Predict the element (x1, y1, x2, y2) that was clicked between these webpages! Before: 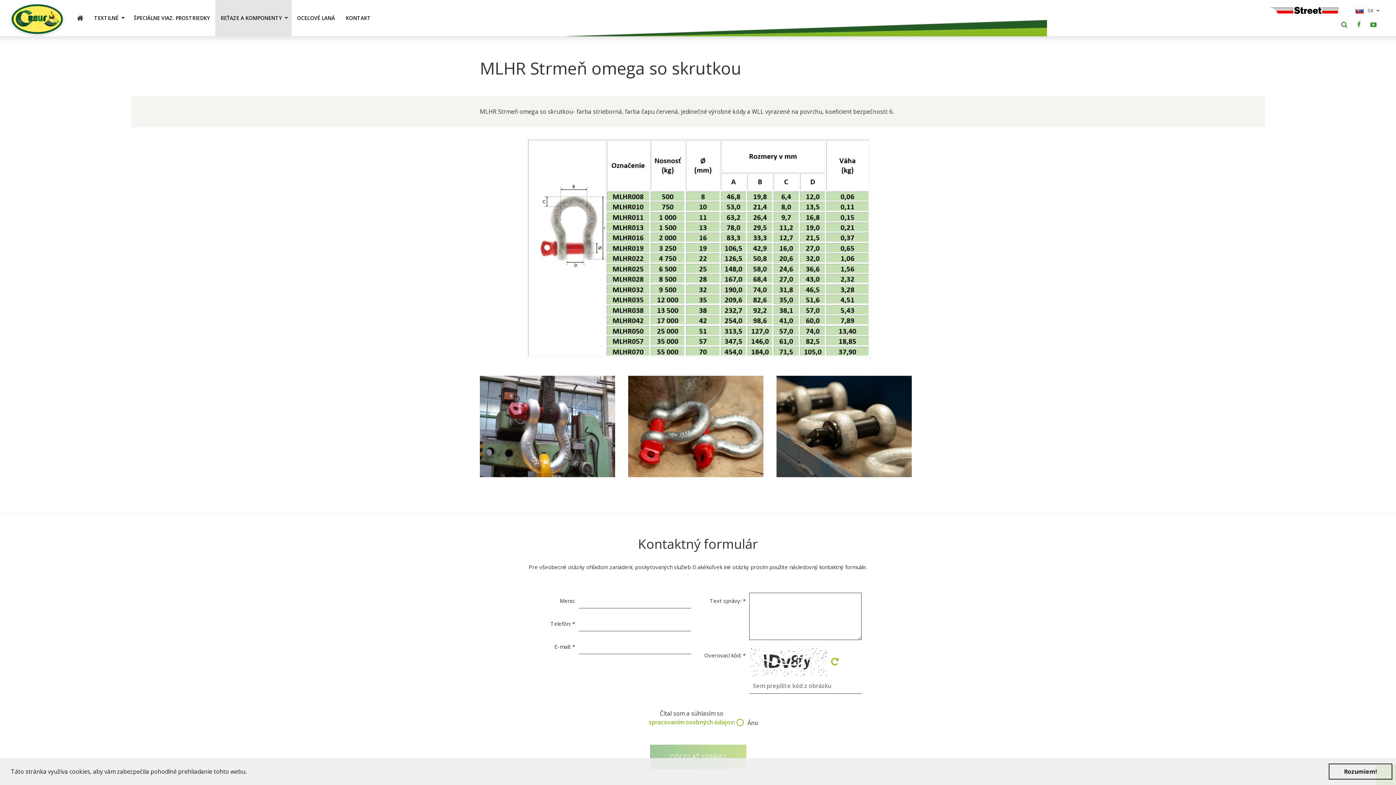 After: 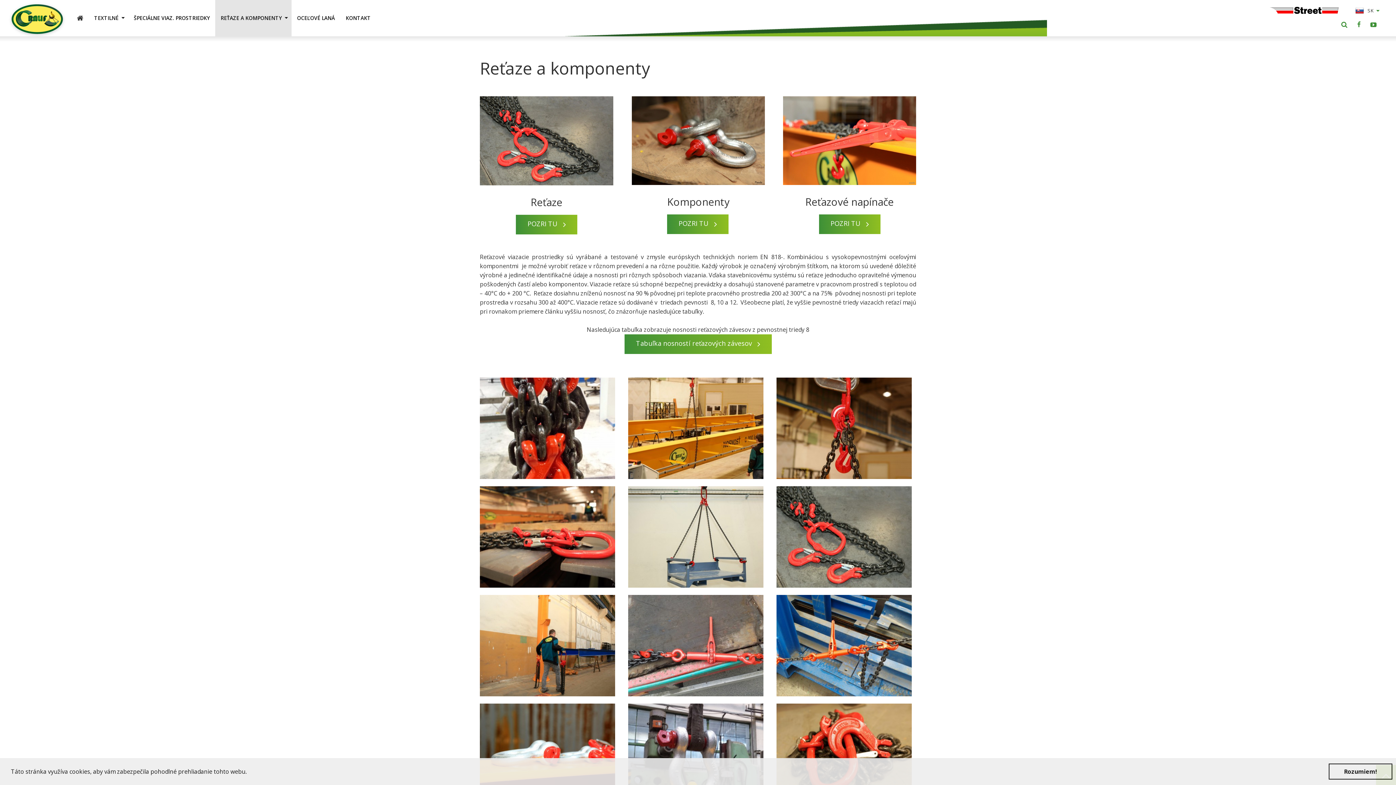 Action: bbox: (215, 0, 291, 36) label: REŤAZE A KOMPONENTY